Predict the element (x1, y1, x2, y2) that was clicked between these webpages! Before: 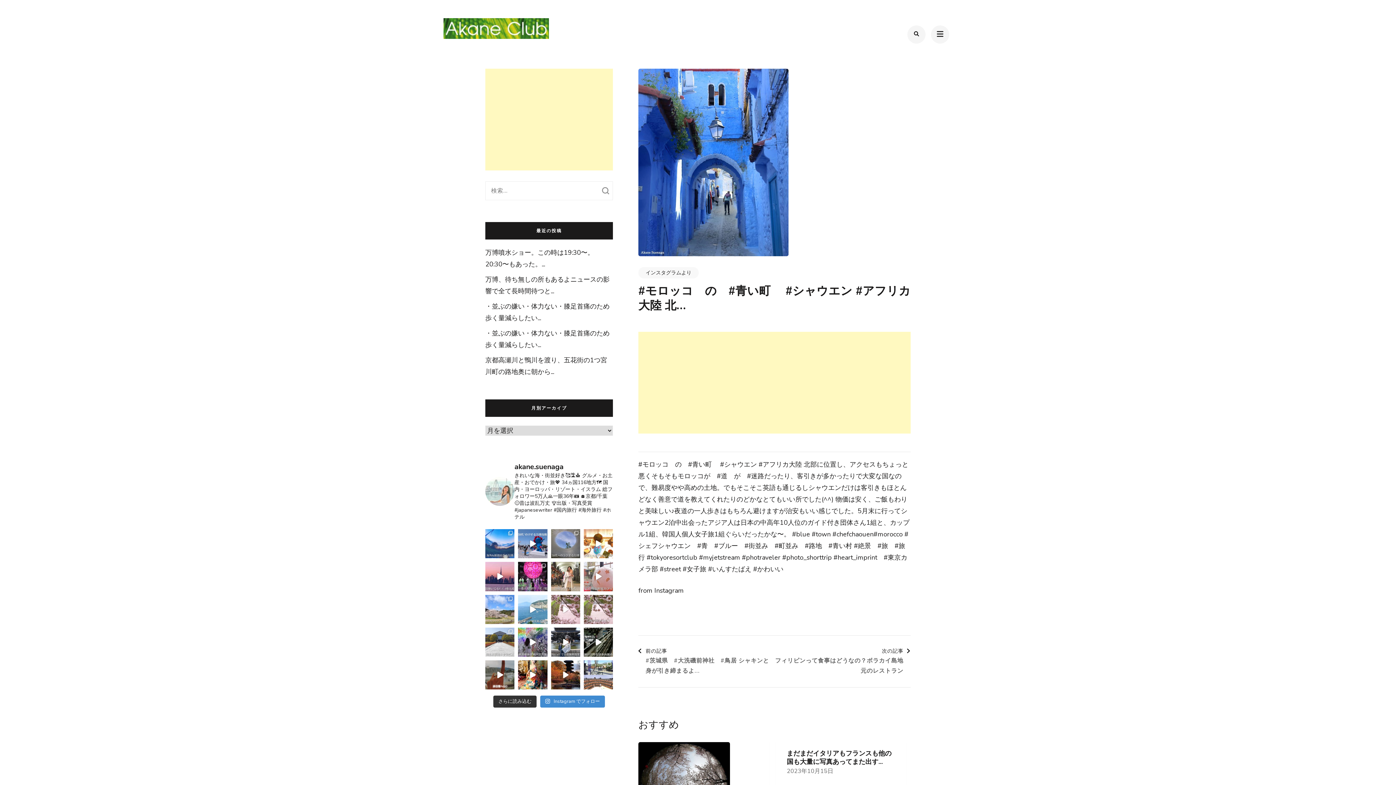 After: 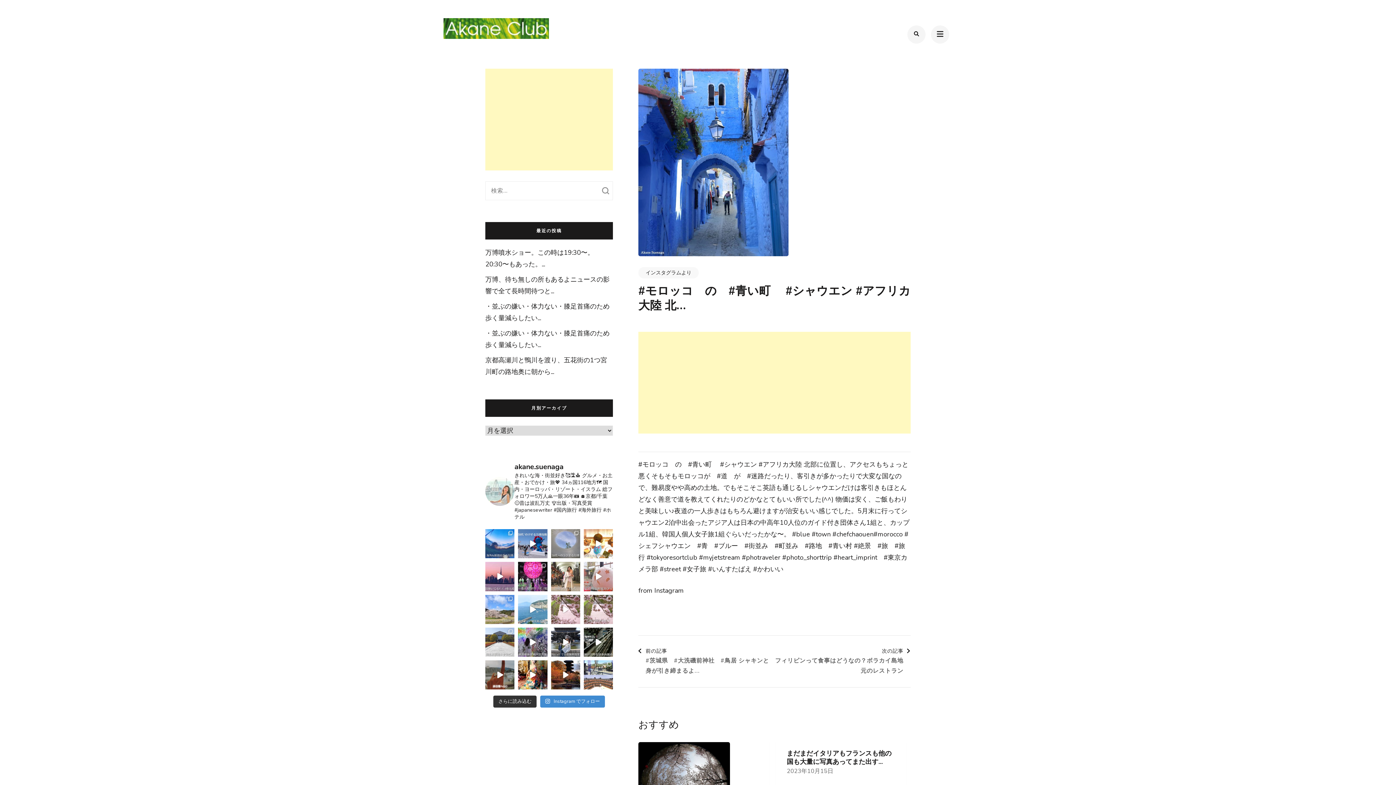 Action: bbox: (551, 529, 580, 558) label: ・並ぶの嫌い⁡ ・体力ない⁡ ・膝足